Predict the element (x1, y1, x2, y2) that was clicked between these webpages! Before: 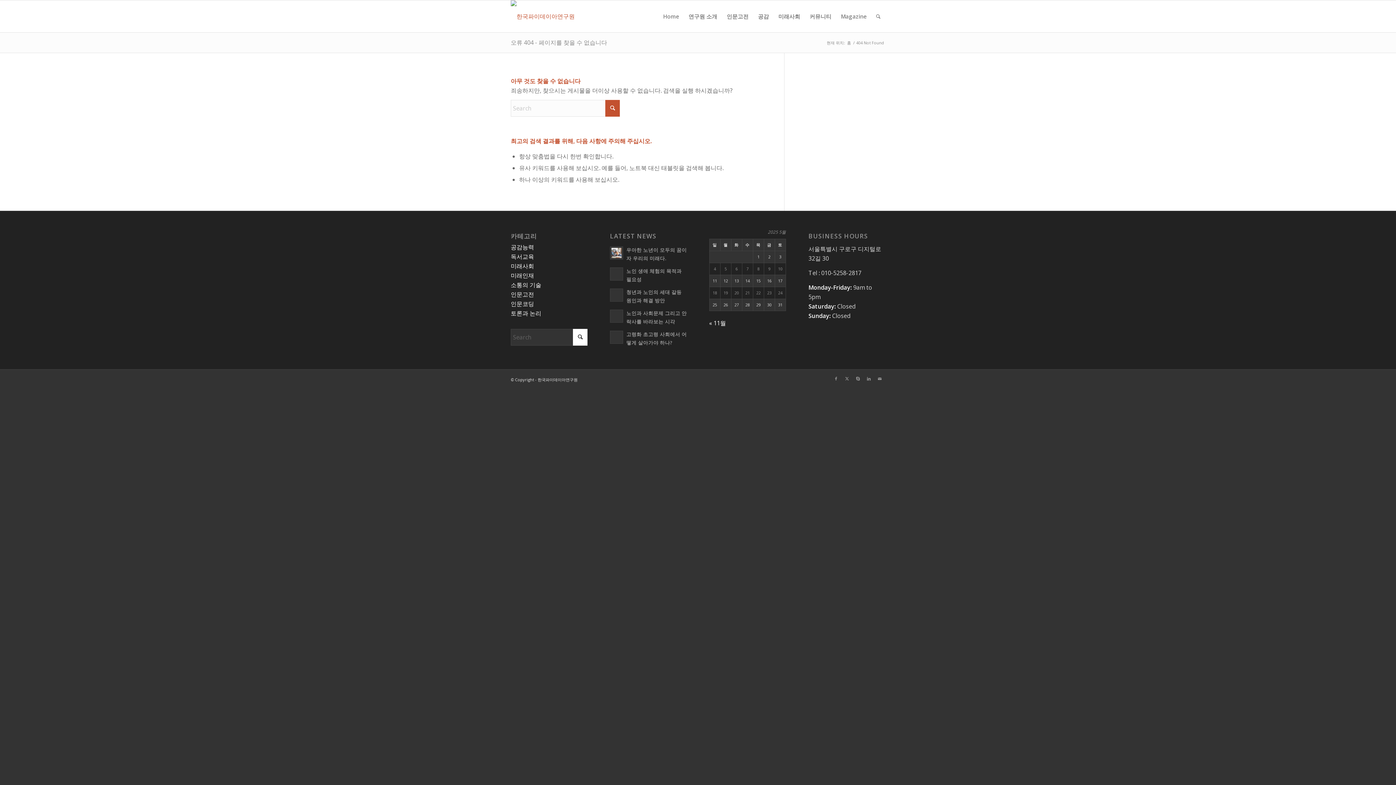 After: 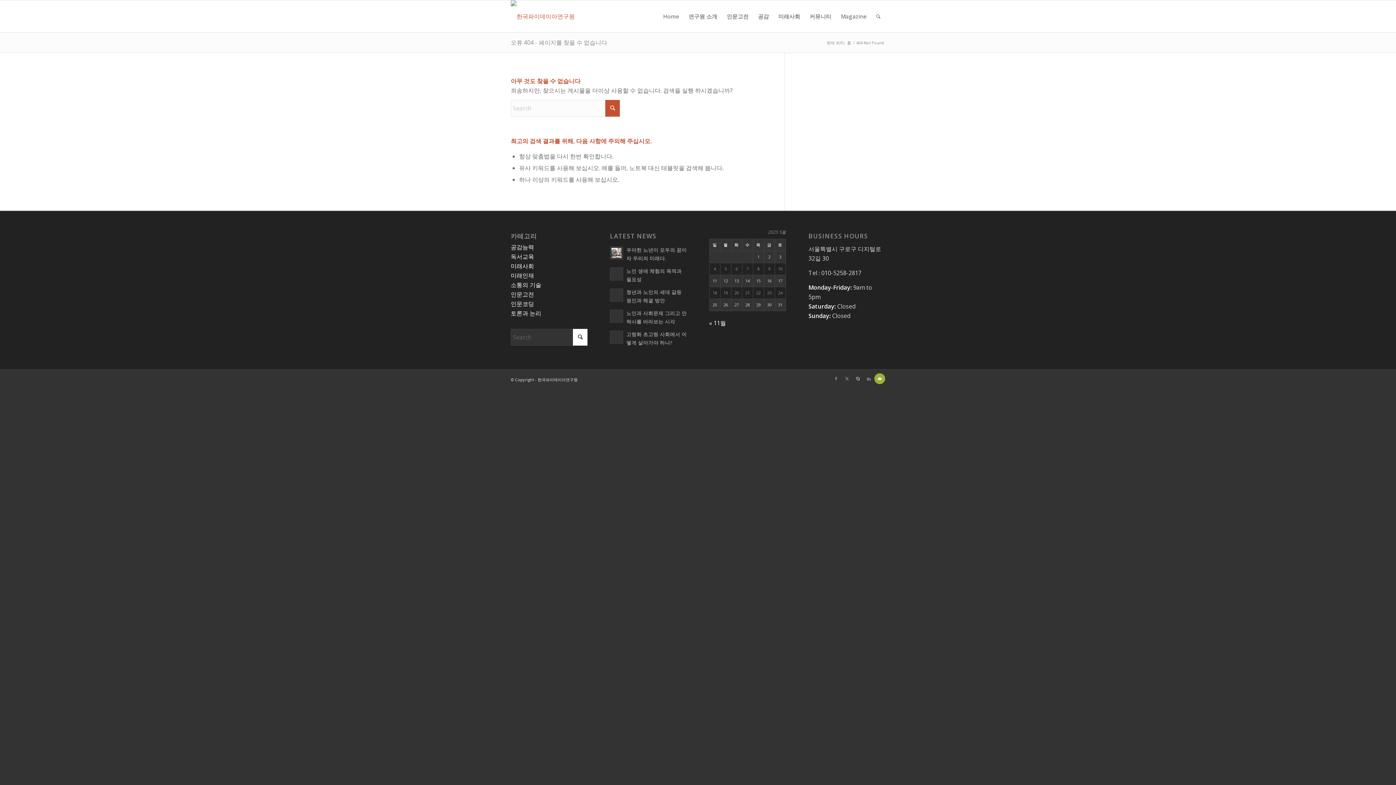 Action: label: Link to Mail bbox: (874, 373, 885, 384)